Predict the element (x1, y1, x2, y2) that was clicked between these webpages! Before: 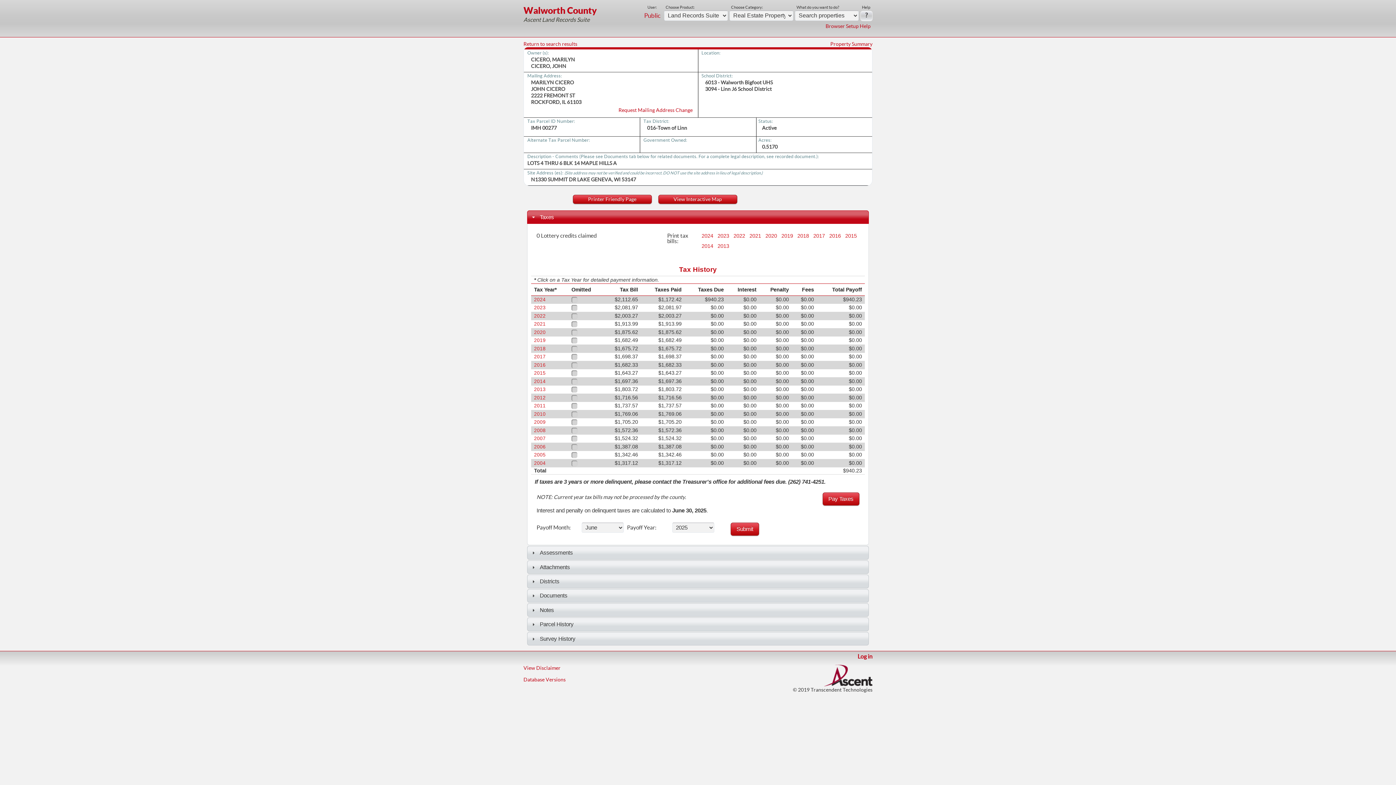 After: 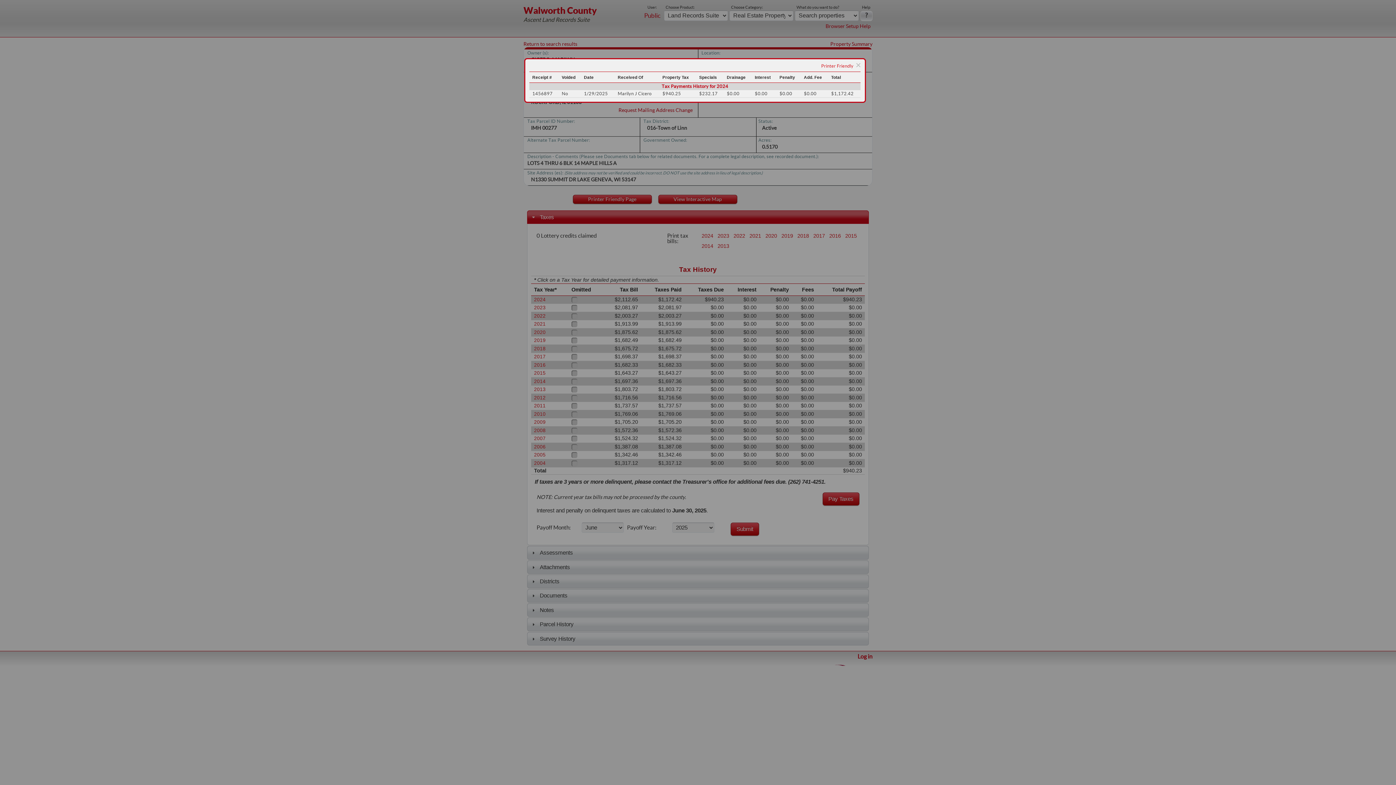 Action: bbox: (534, 297, 545, 302) label: 2024